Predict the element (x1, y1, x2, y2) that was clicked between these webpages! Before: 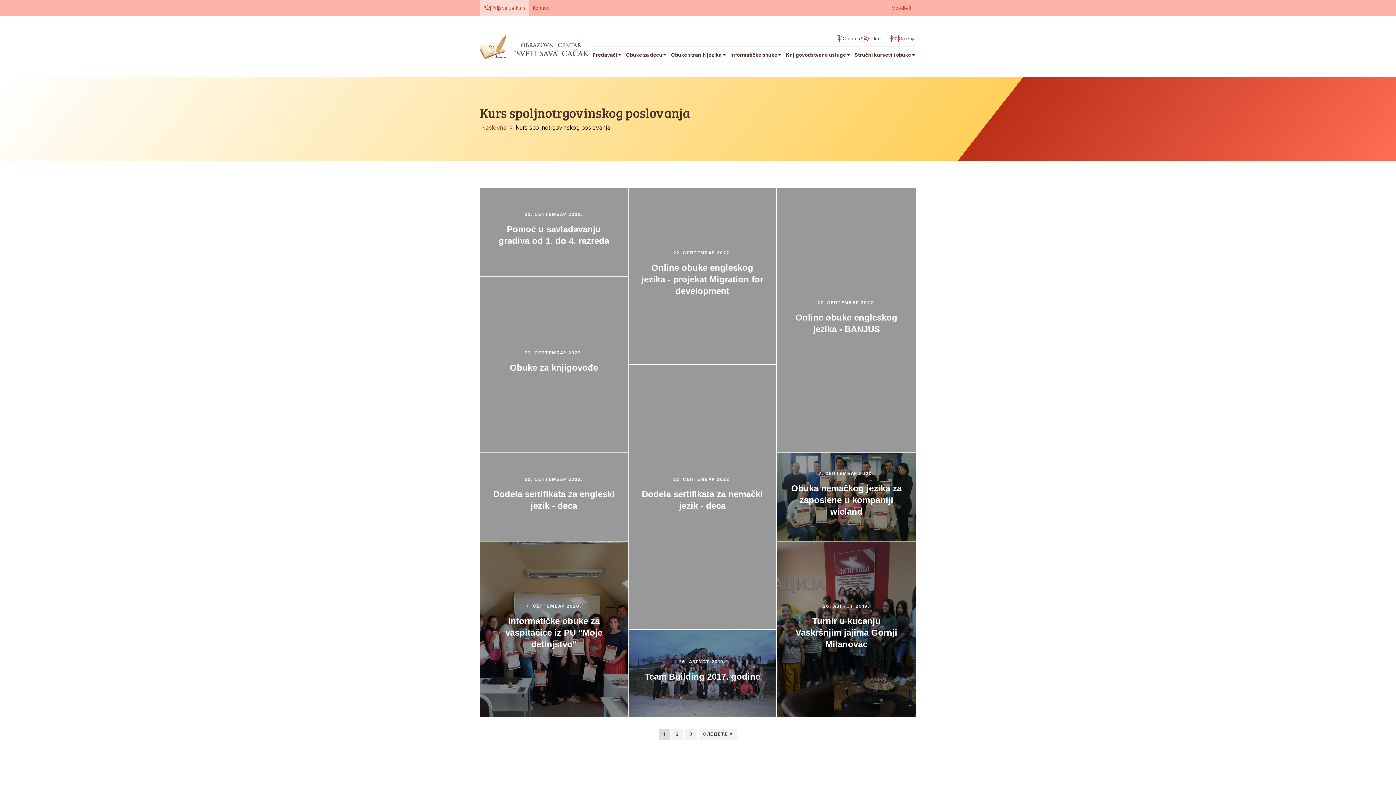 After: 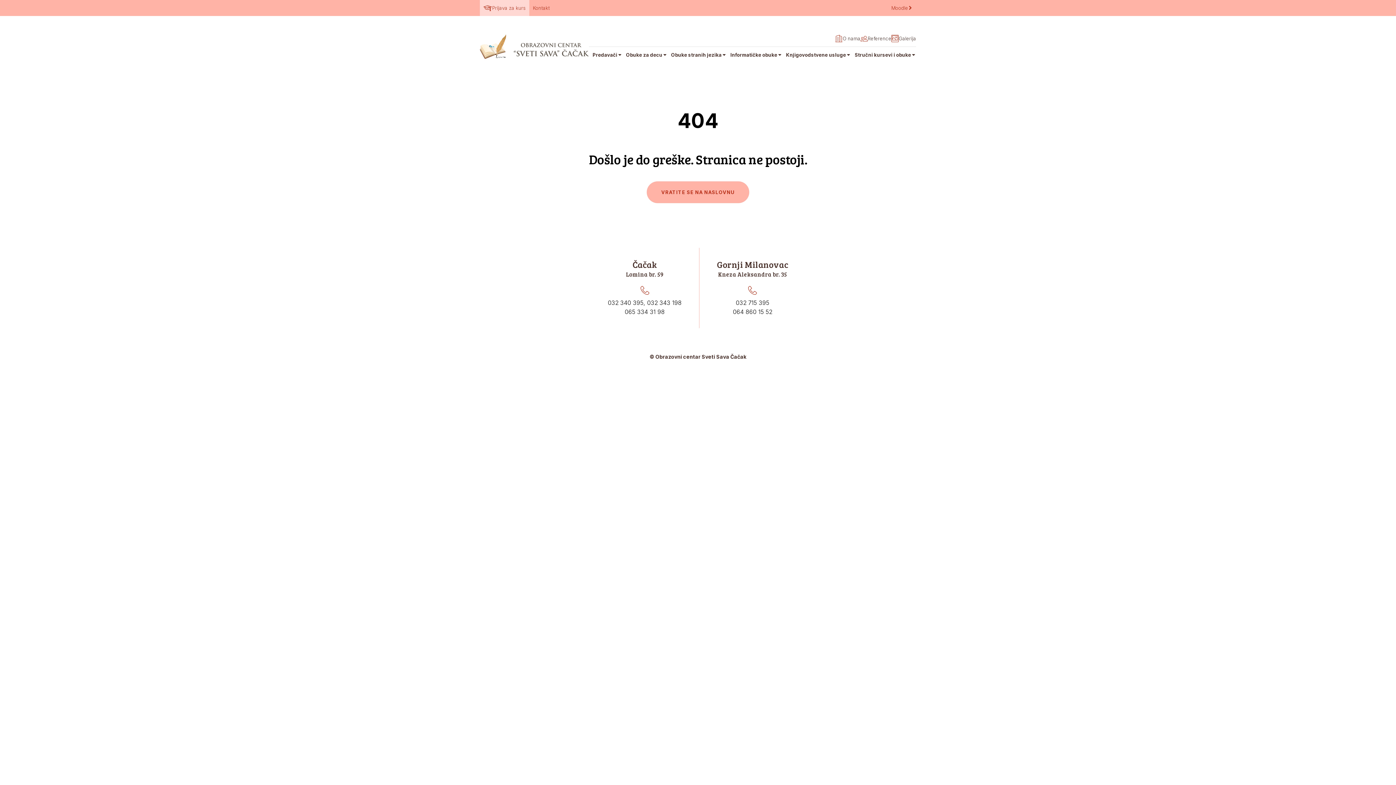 Action: label: 2 bbox: (671, 729, 683, 740)